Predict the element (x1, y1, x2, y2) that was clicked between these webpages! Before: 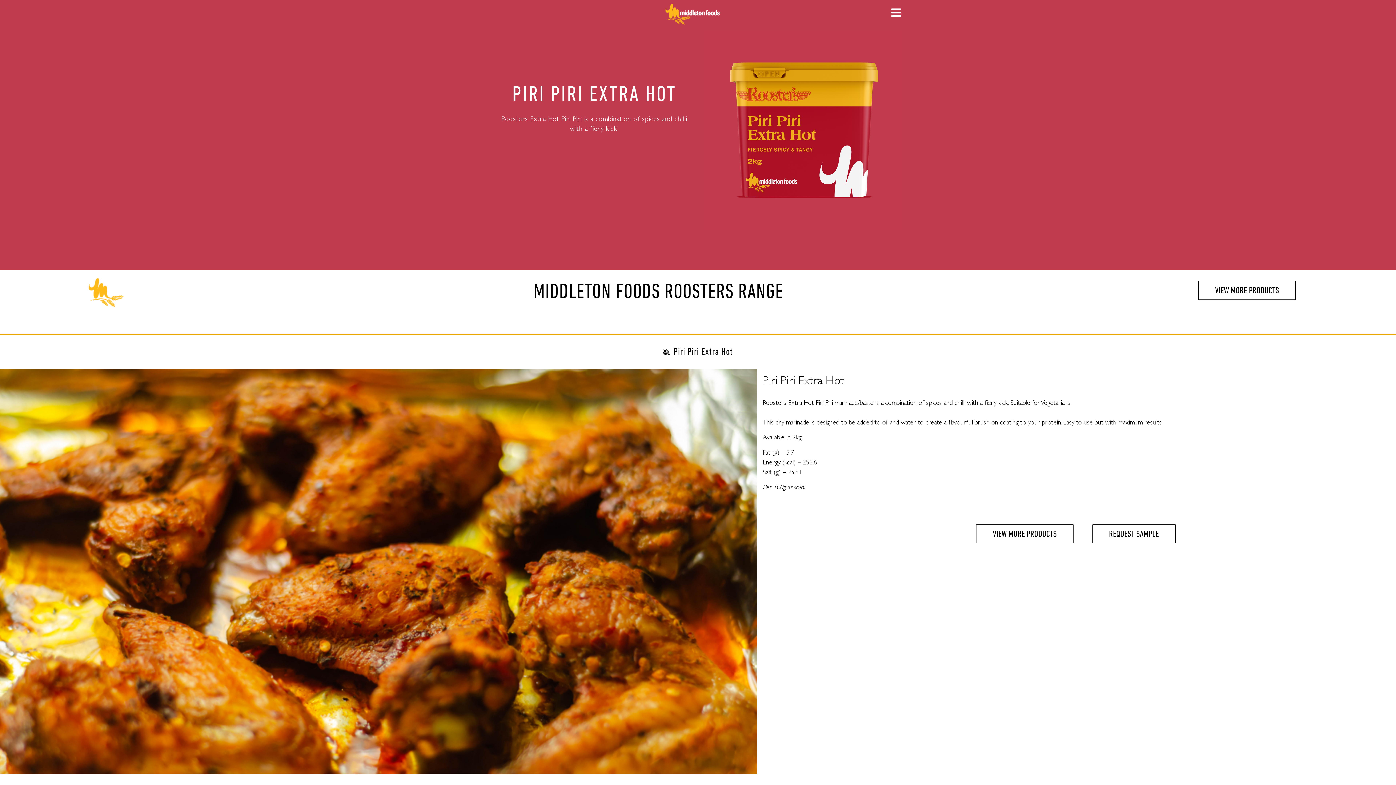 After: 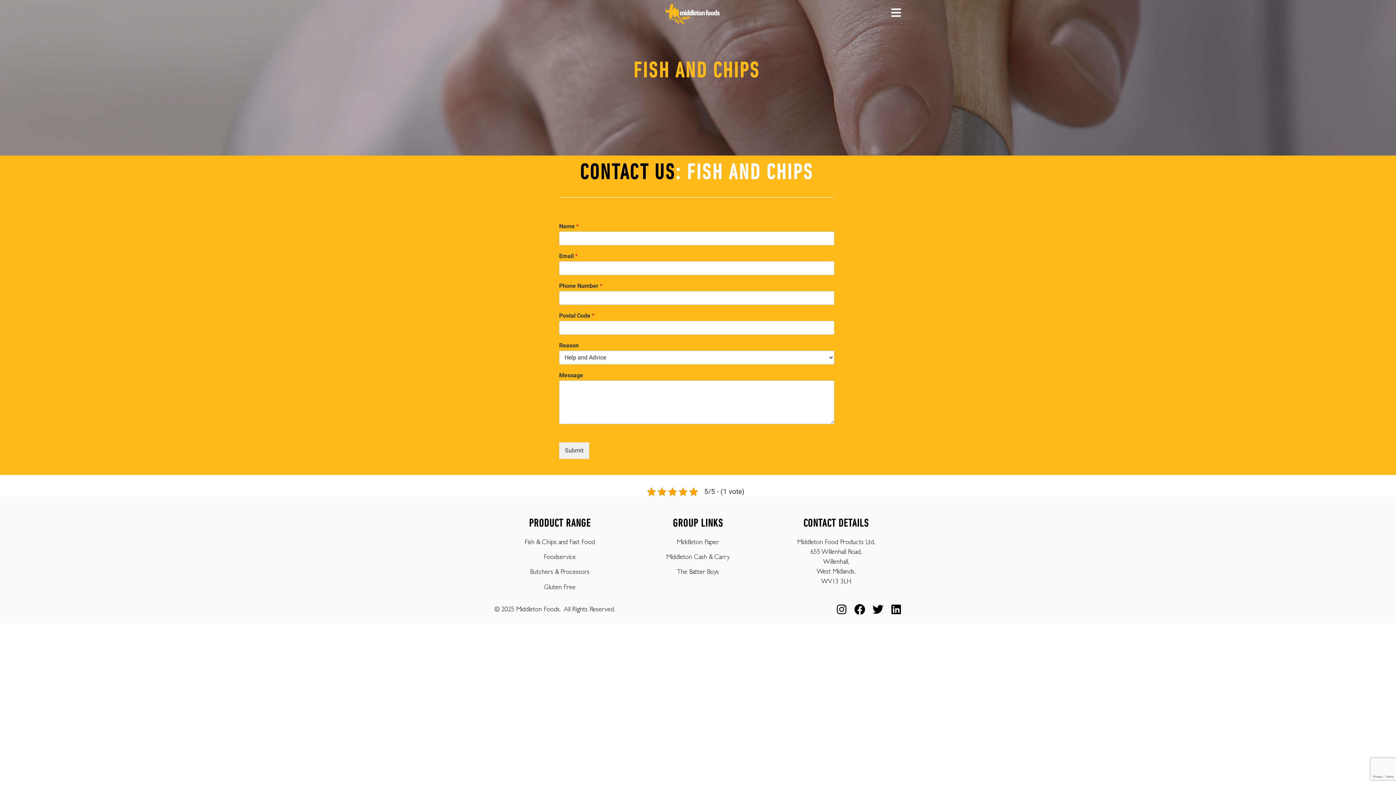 Action: label: REQUEST SAMPLE bbox: (1092, 524, 1175, 543)